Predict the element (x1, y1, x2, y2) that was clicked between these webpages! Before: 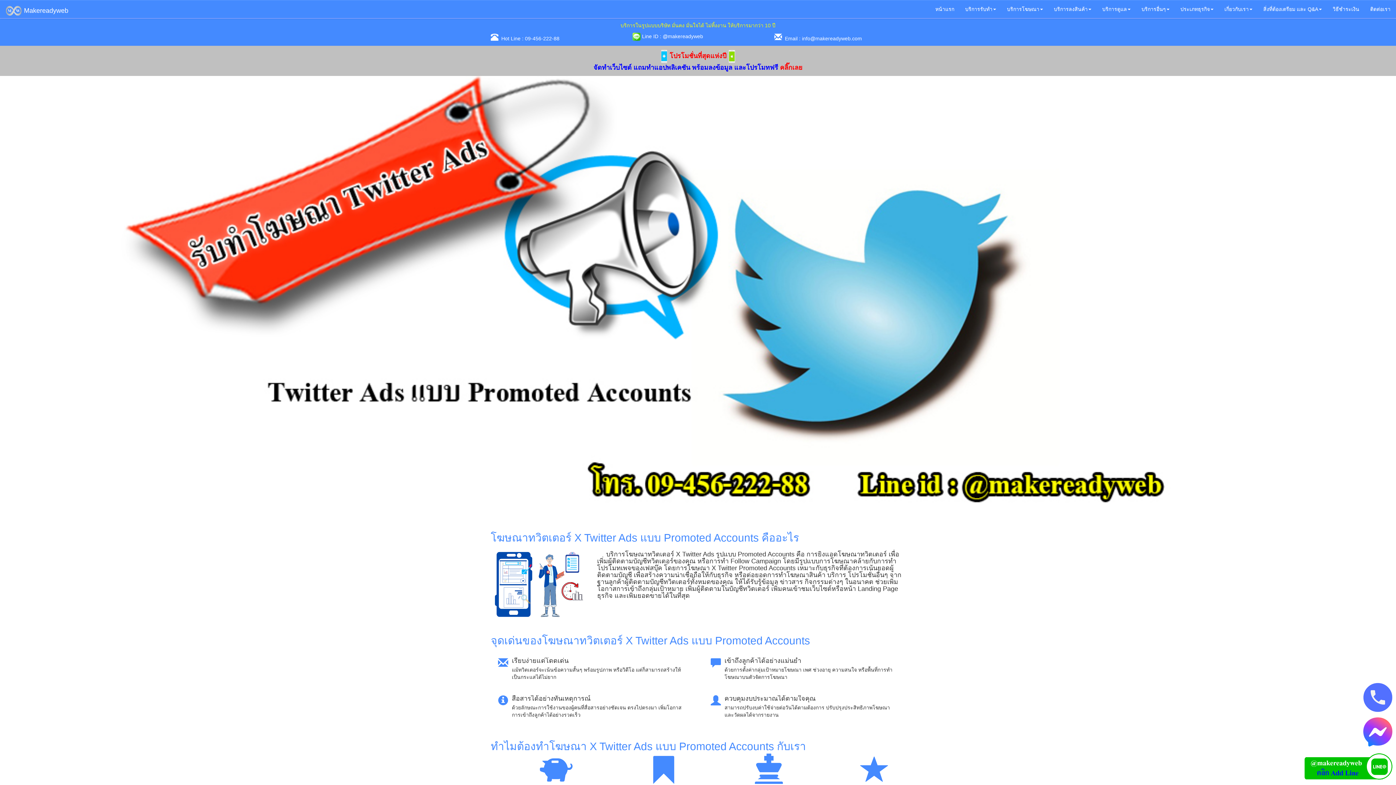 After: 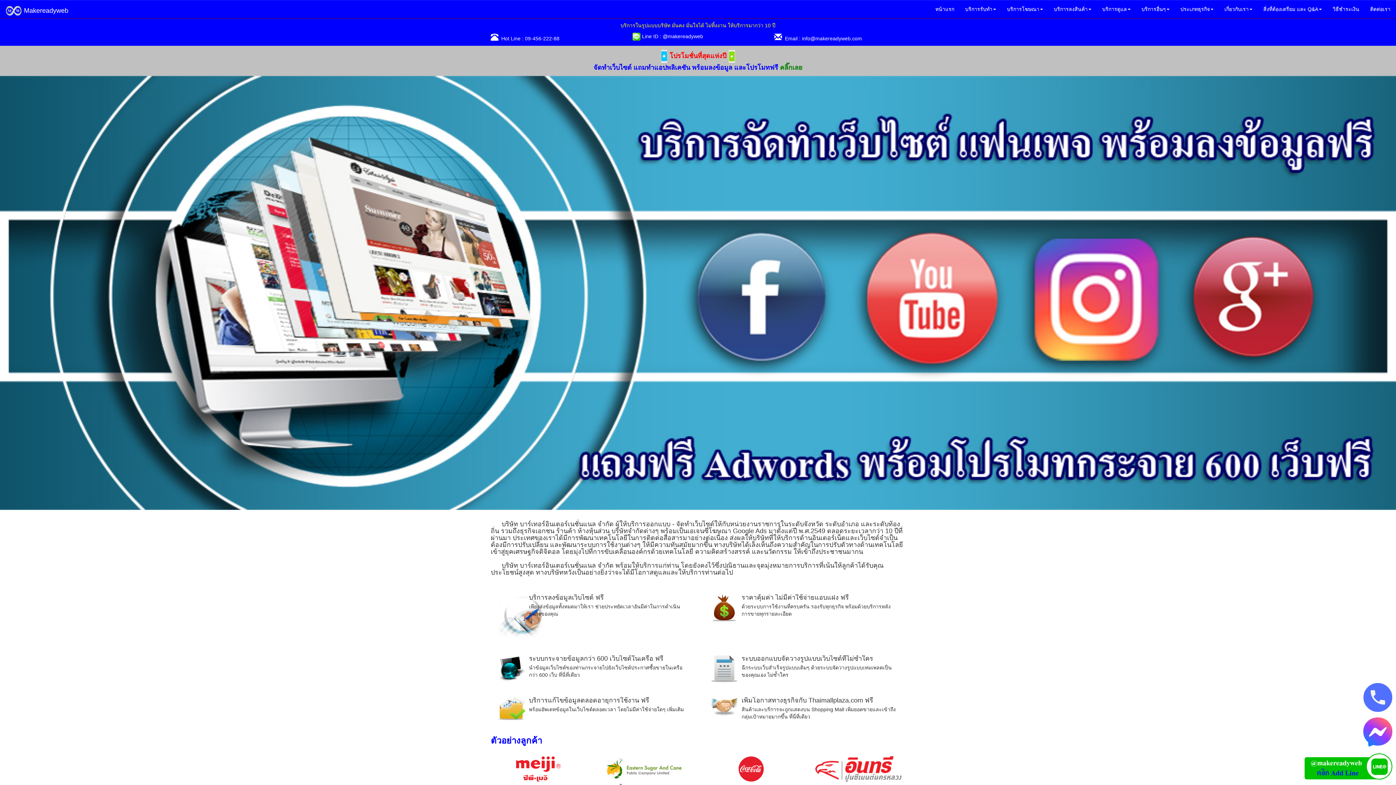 Action: label:  Makereadyweb bbox: (0, 0, 73, 18)